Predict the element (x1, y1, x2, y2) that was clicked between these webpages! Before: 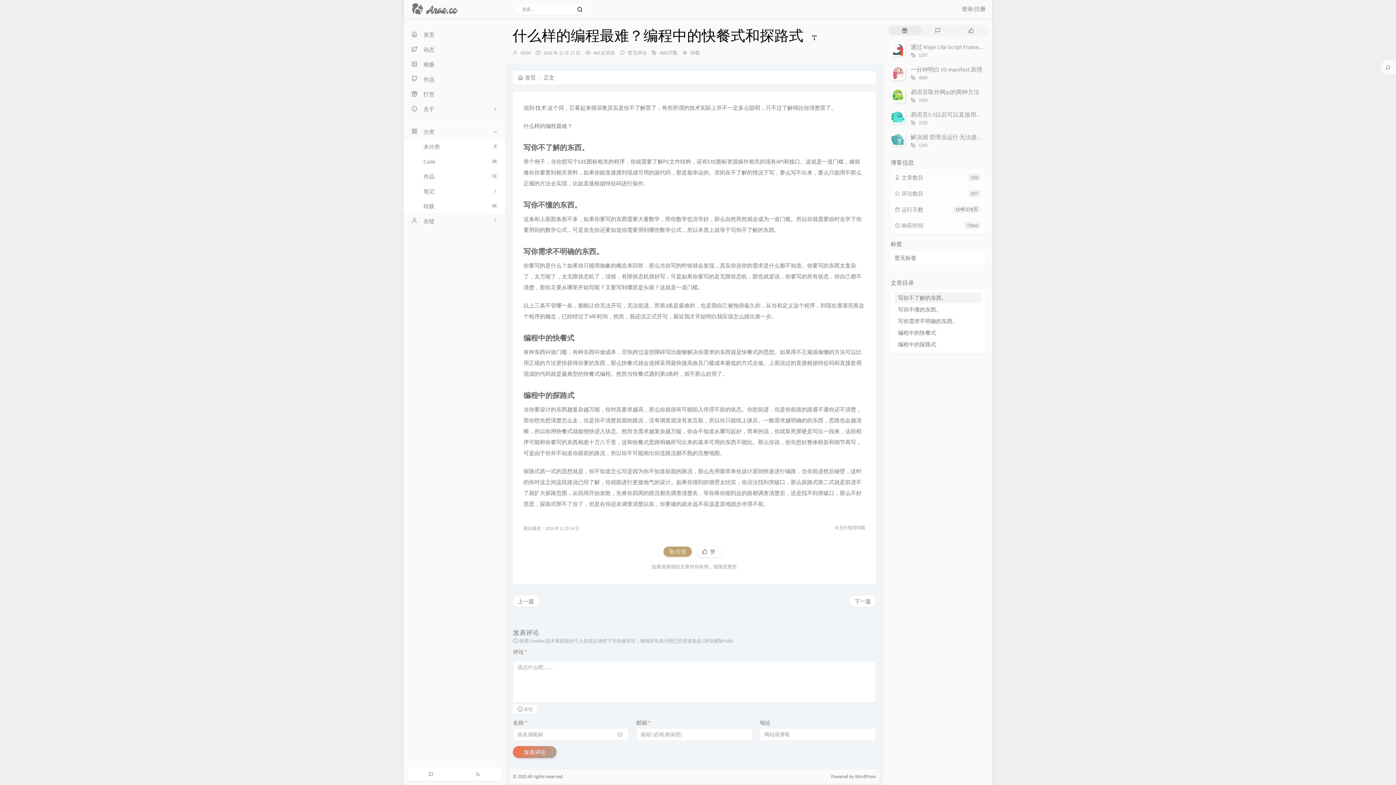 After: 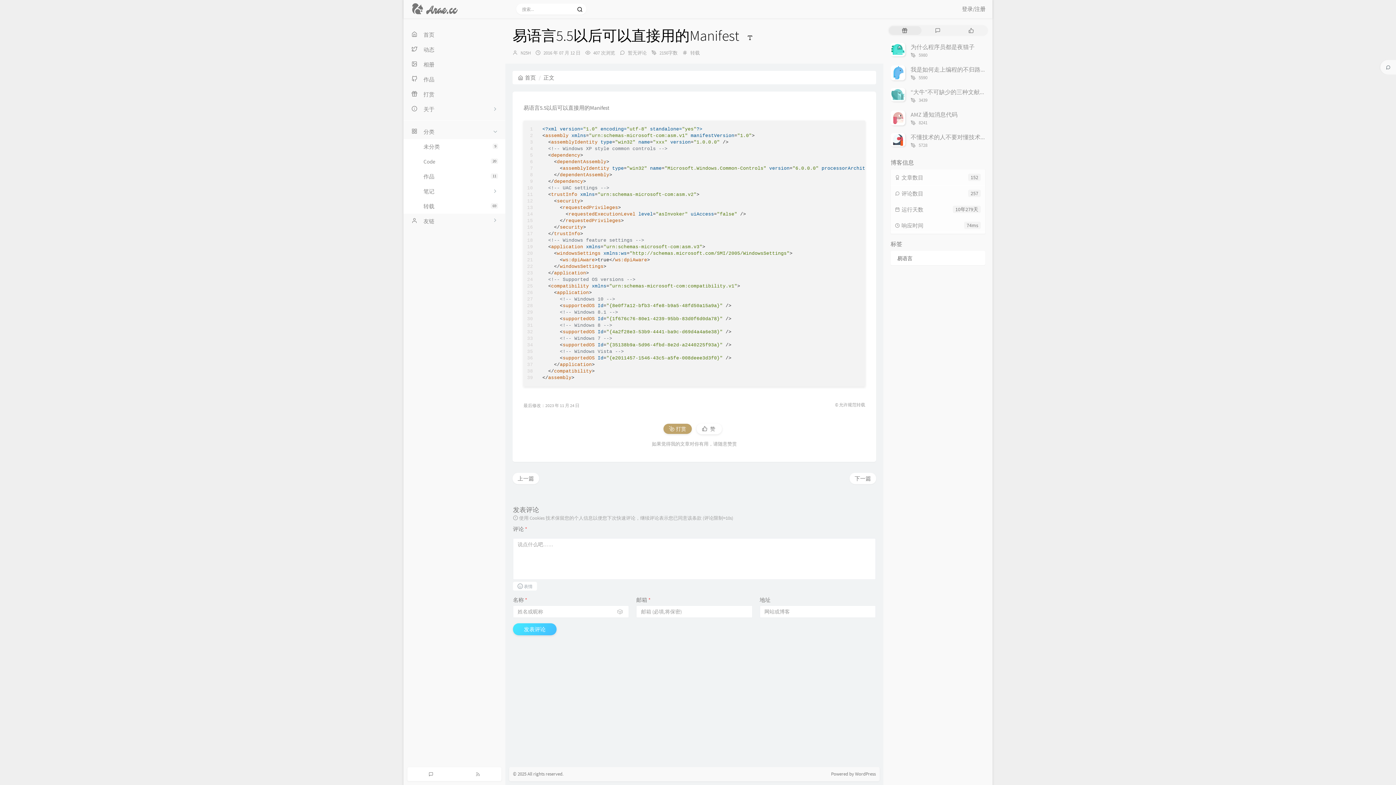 Action: bbox: (890, 110, 905, 123)